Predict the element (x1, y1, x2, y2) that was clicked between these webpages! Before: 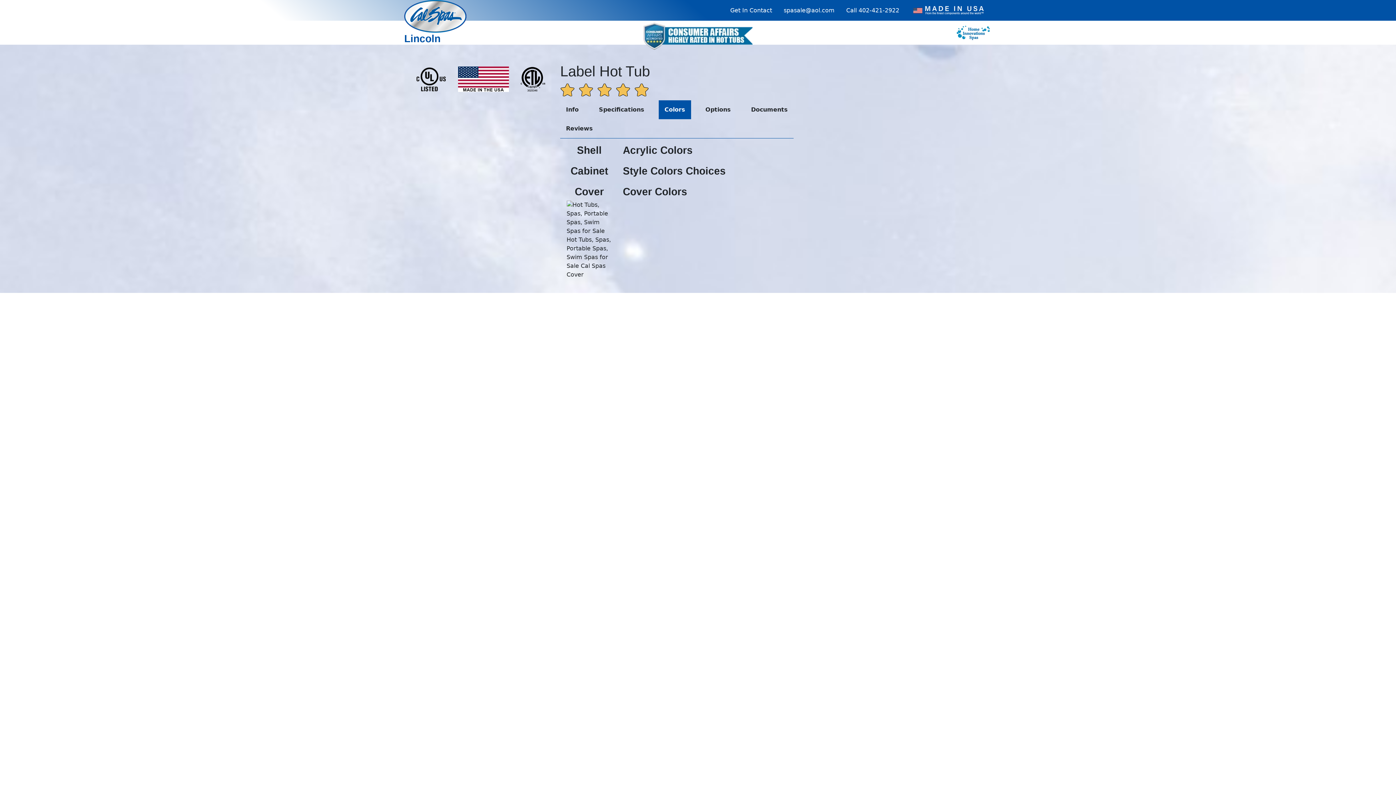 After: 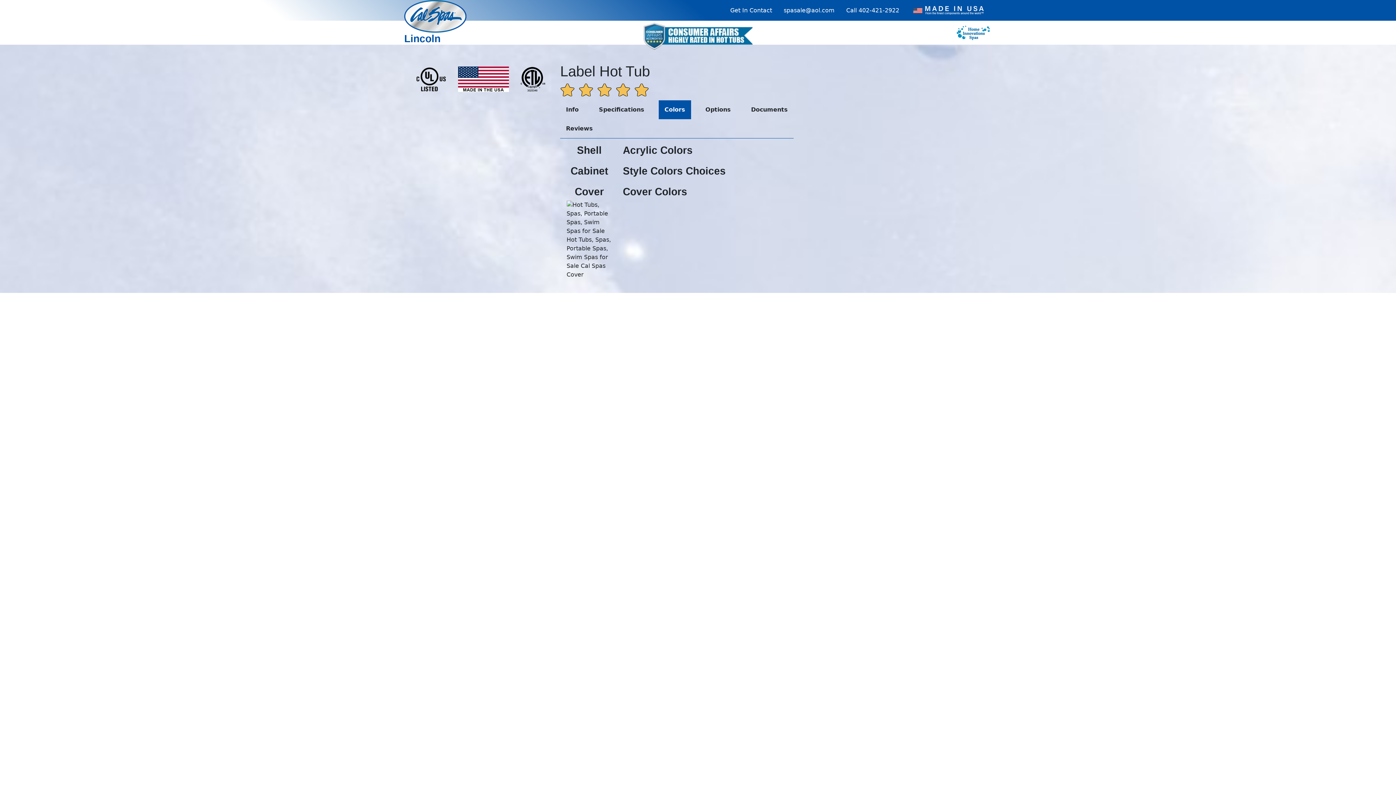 Action: bbox: (846, 6, 899, 14) label: Call 402-421-2922